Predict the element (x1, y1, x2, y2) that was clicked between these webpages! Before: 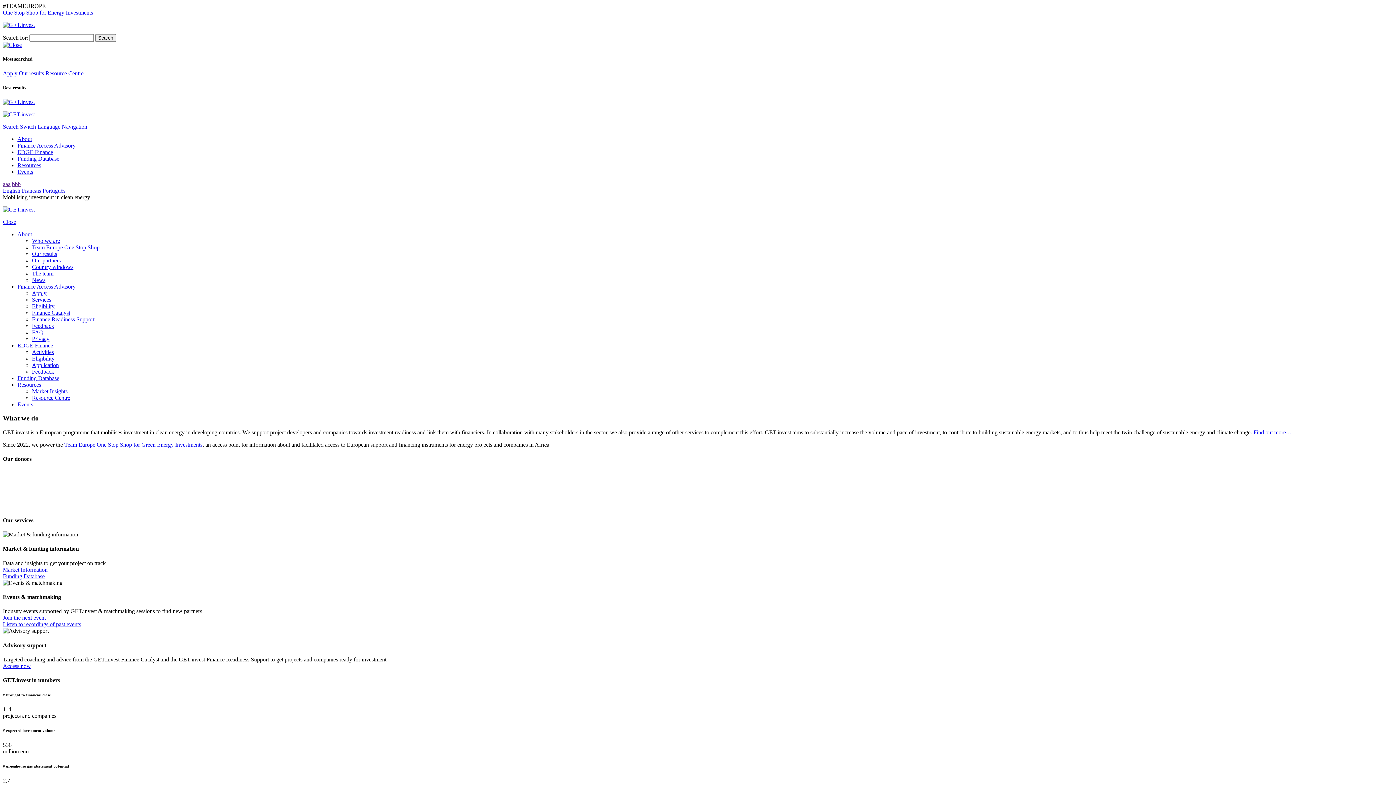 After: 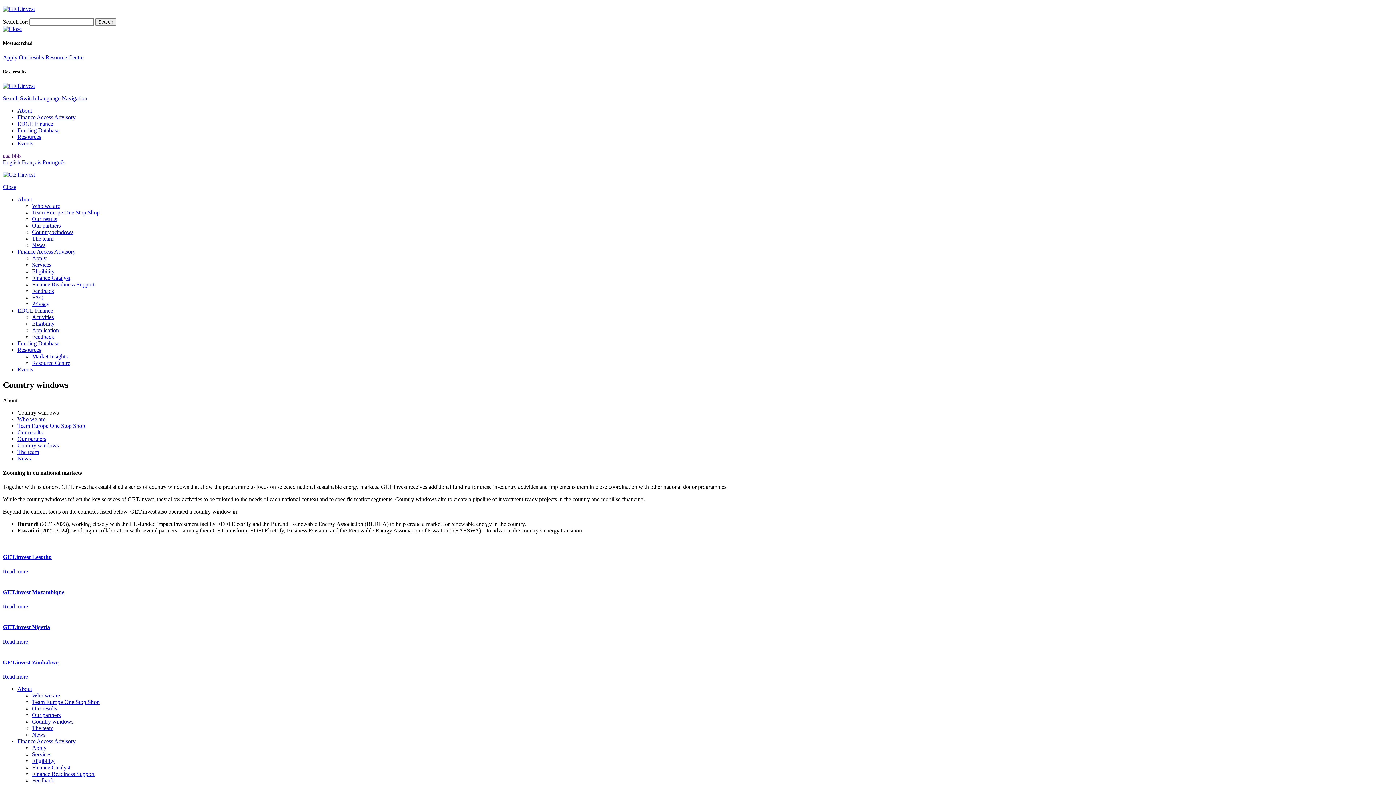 Action: label: Country windows bbox: (32, 263, 73, 270)